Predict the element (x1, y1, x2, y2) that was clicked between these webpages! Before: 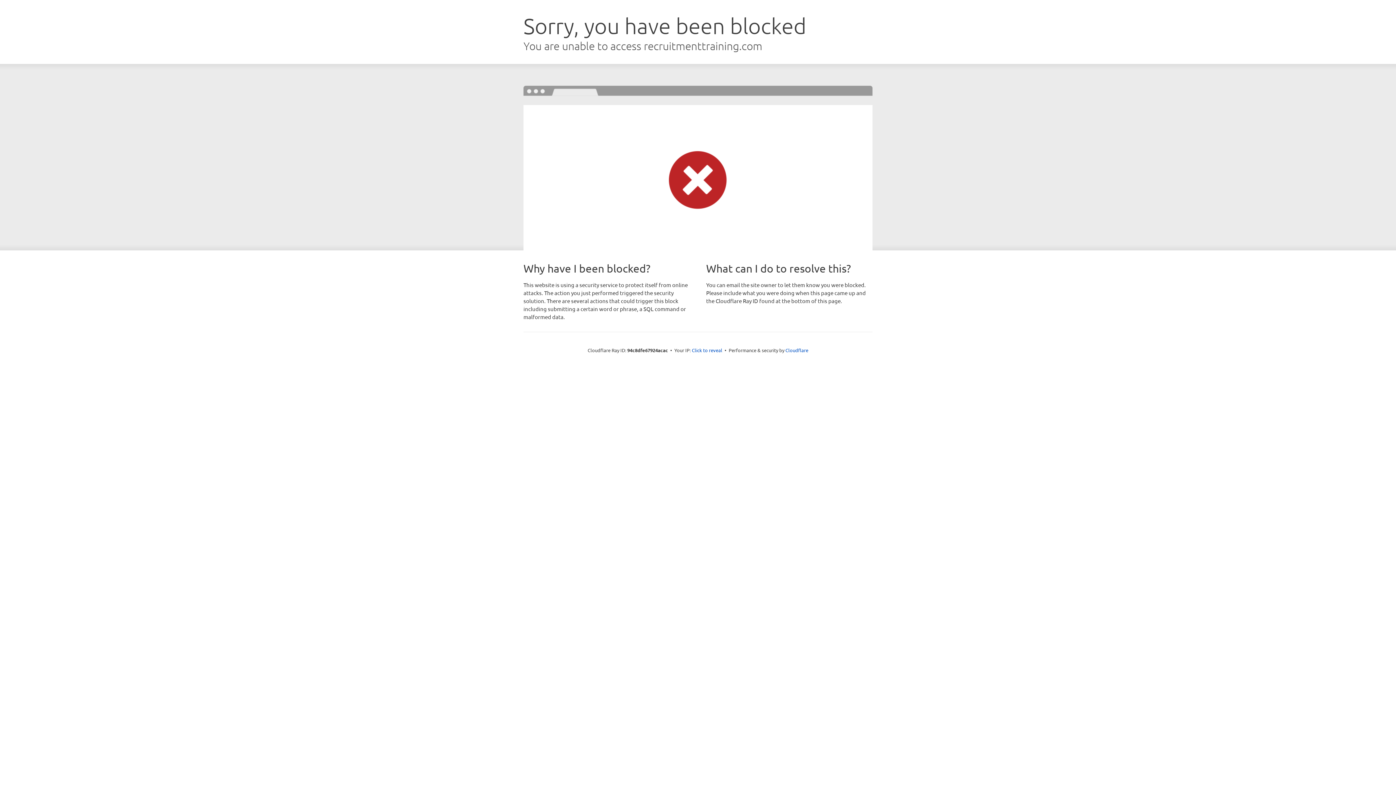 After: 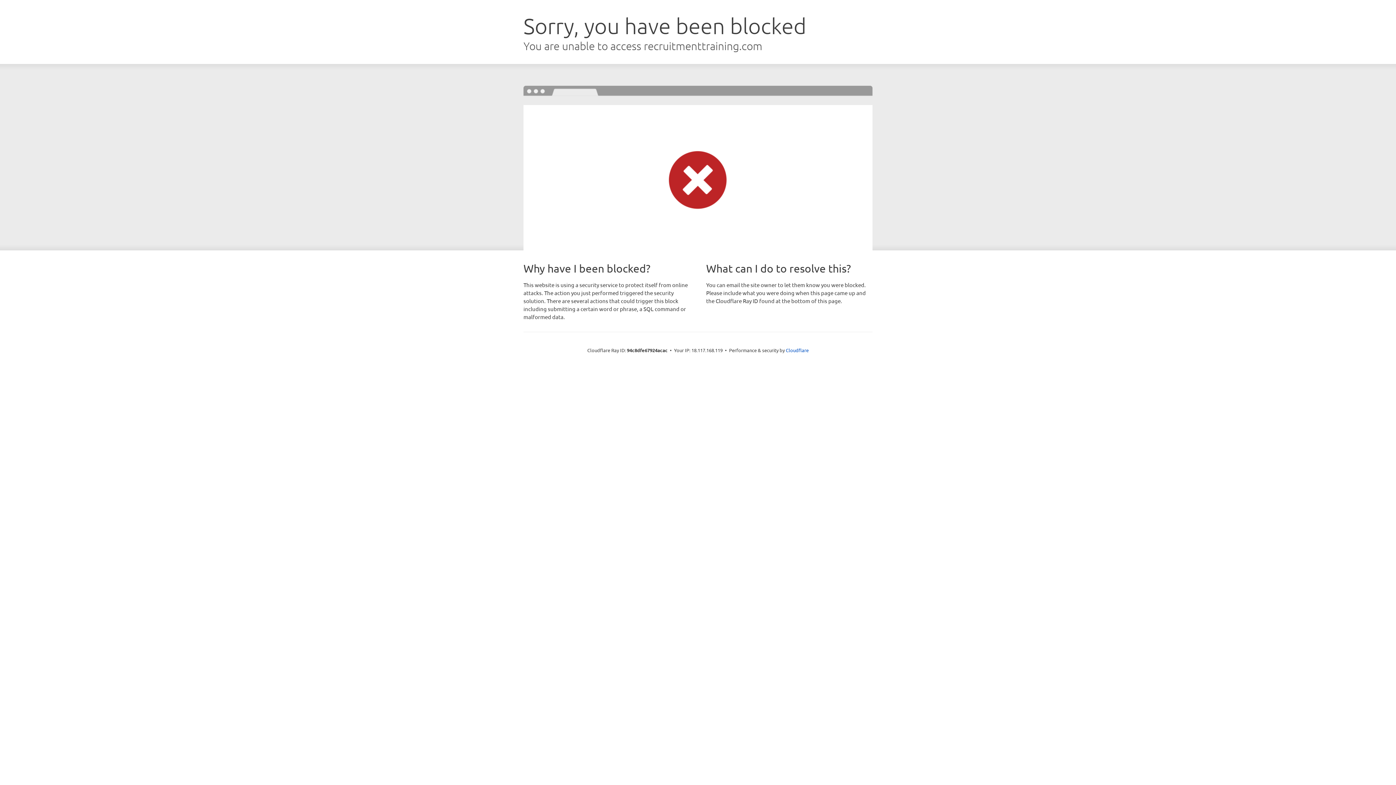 Action: label: Click to reveal bbox: (692, 346, 722, 353)